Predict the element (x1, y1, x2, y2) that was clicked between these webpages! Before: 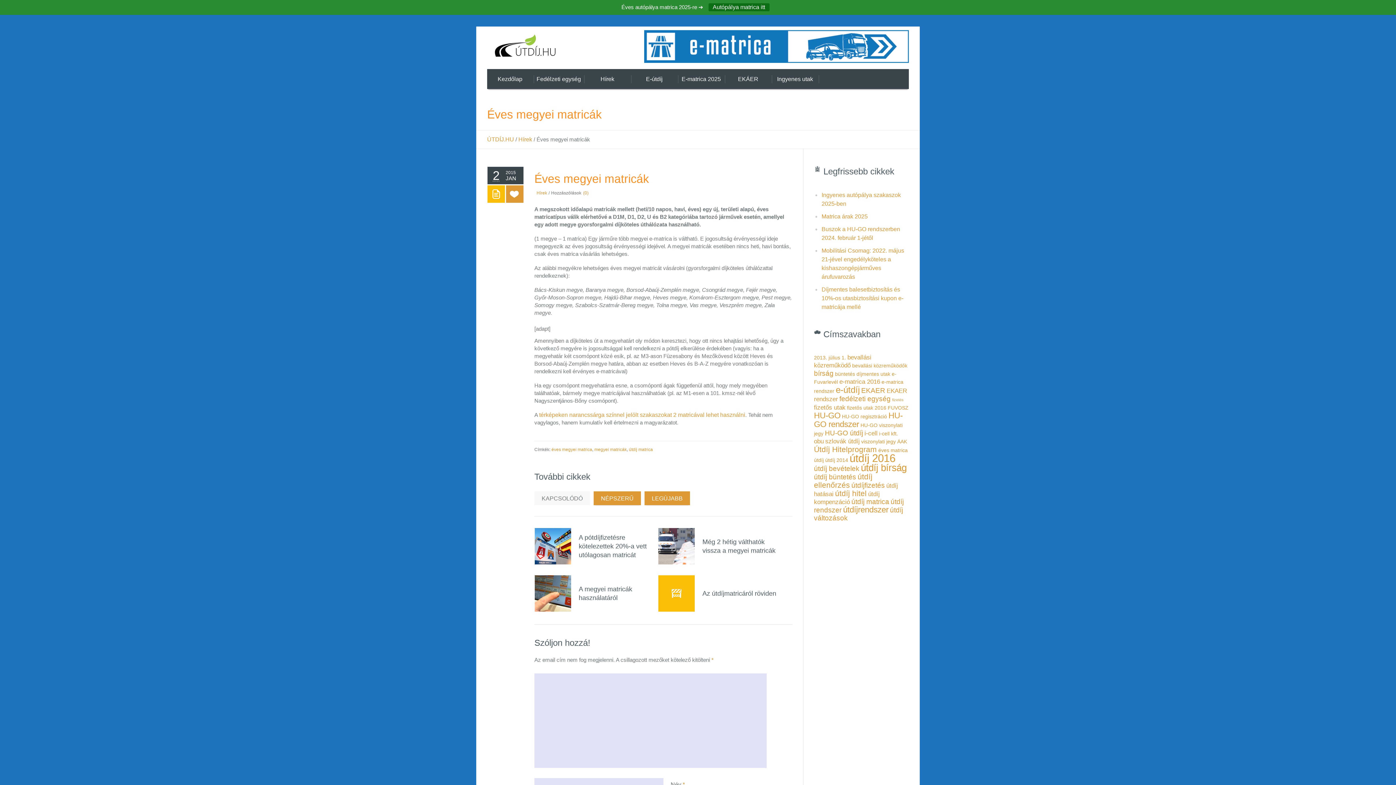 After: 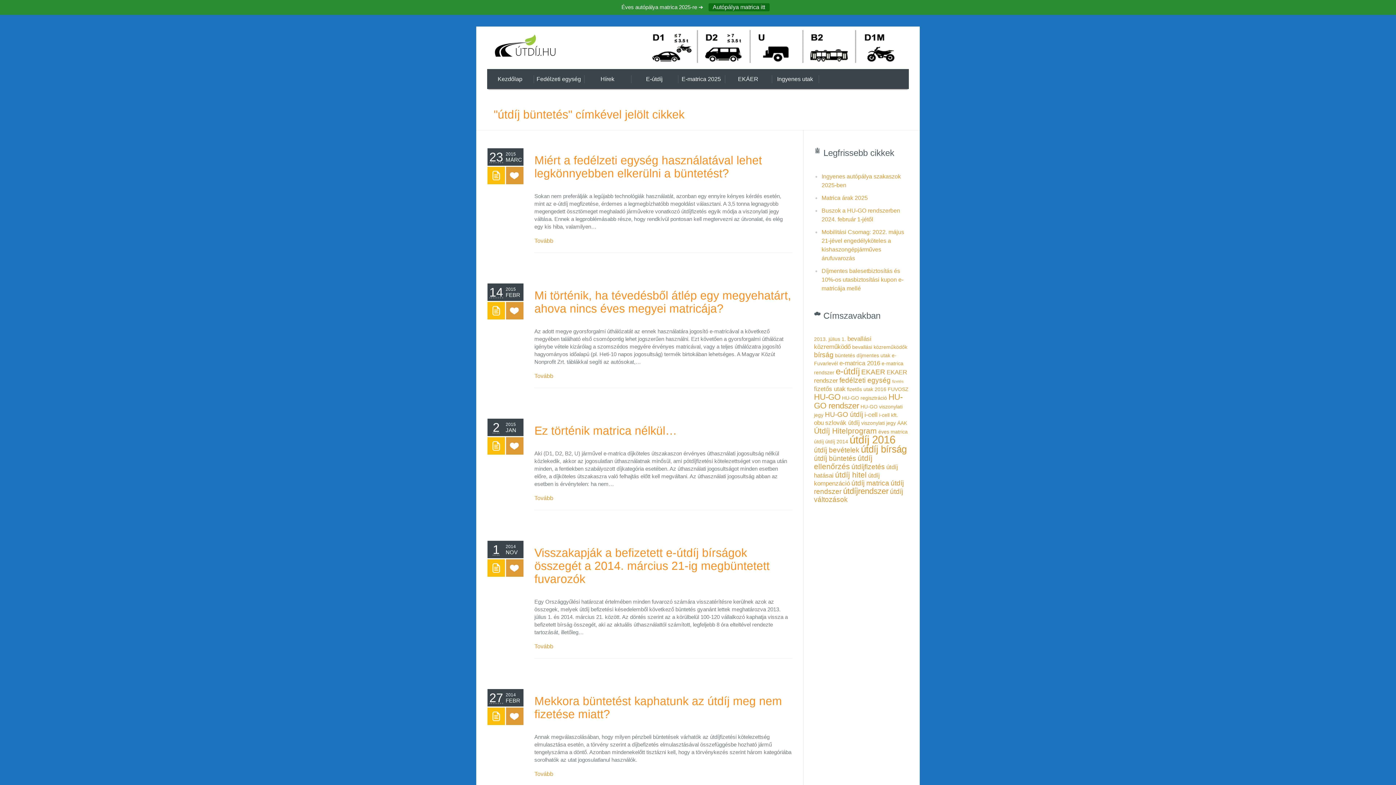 Action: label: útdíj büntetés (5 elem) bbox: (814, 473, 856, 481)